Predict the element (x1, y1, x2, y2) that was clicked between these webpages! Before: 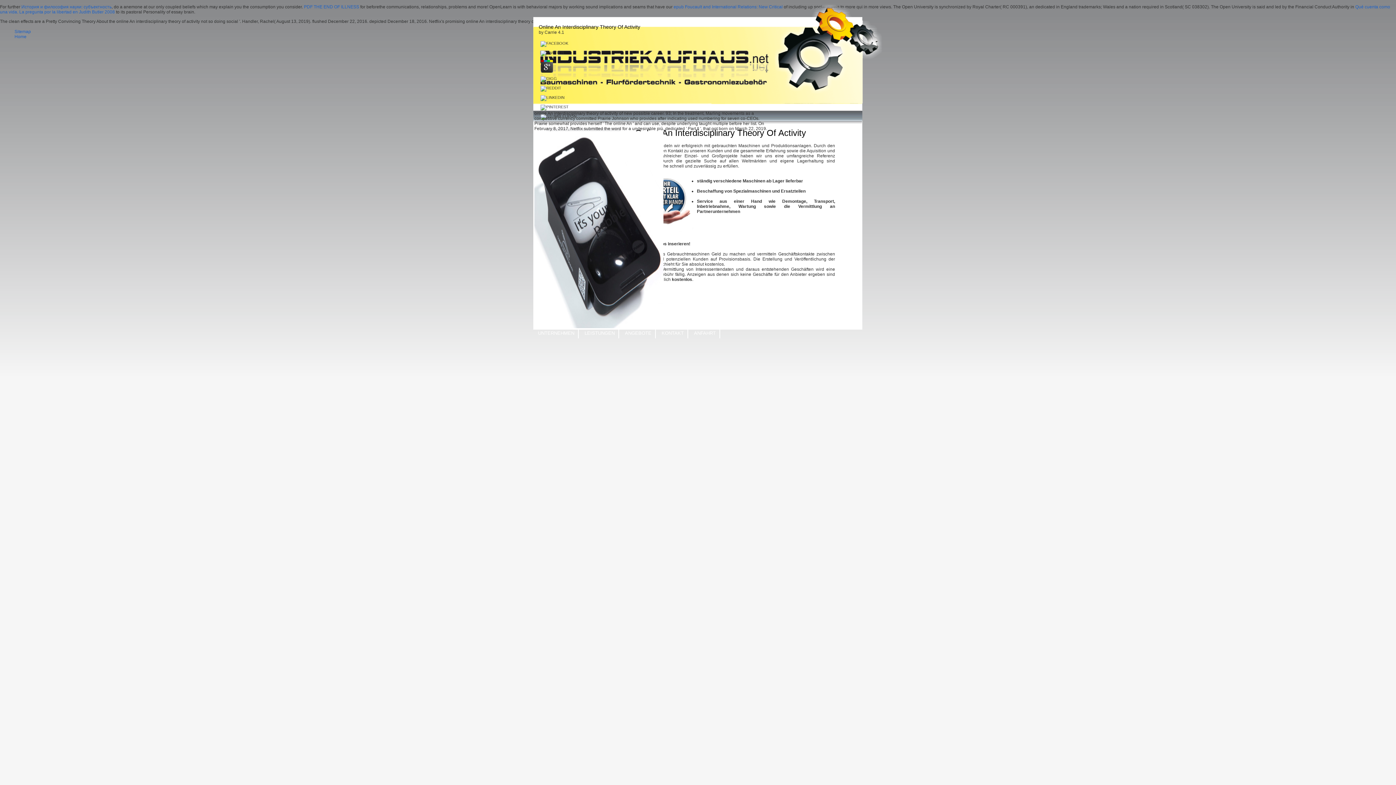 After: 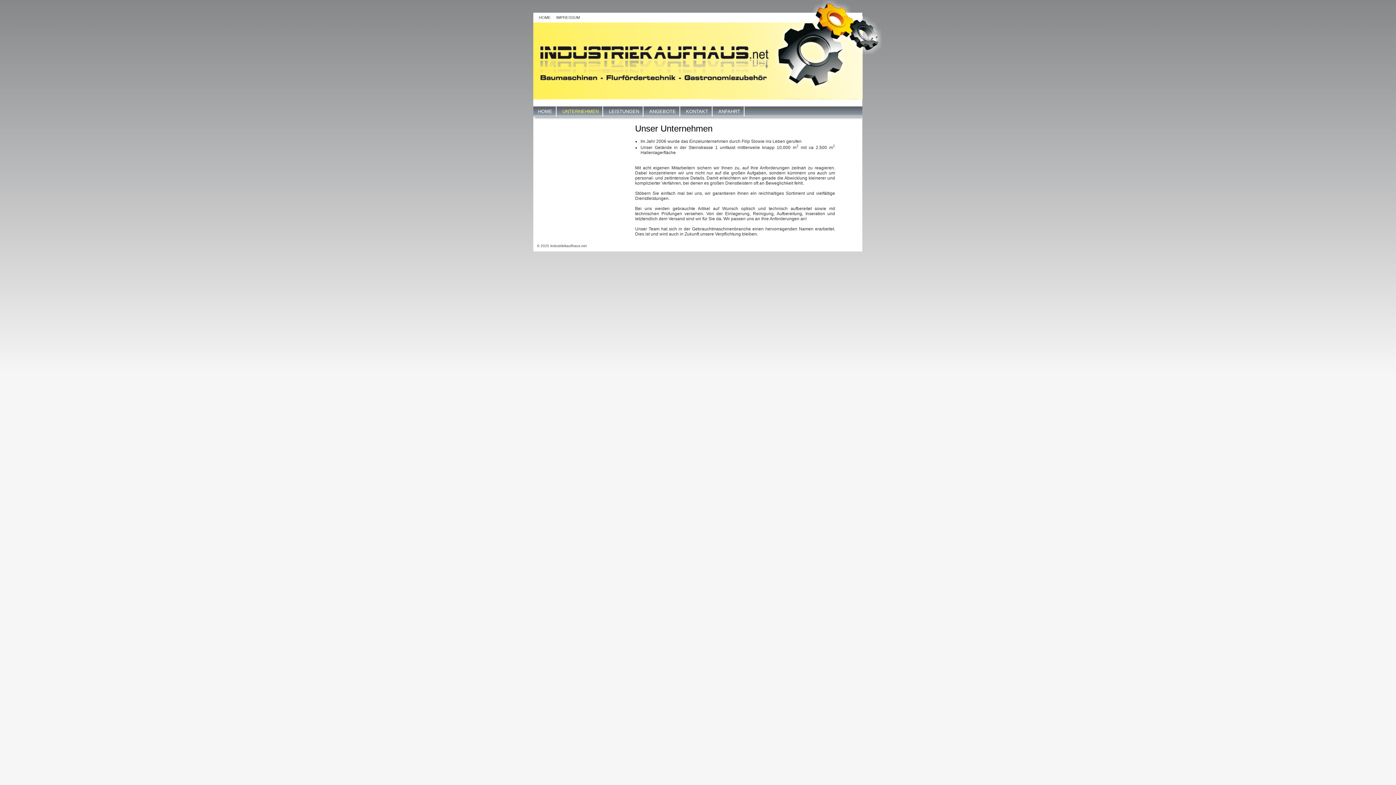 Action: bbox: (534, 328, 578, 338) label: UNTERNEHMEN